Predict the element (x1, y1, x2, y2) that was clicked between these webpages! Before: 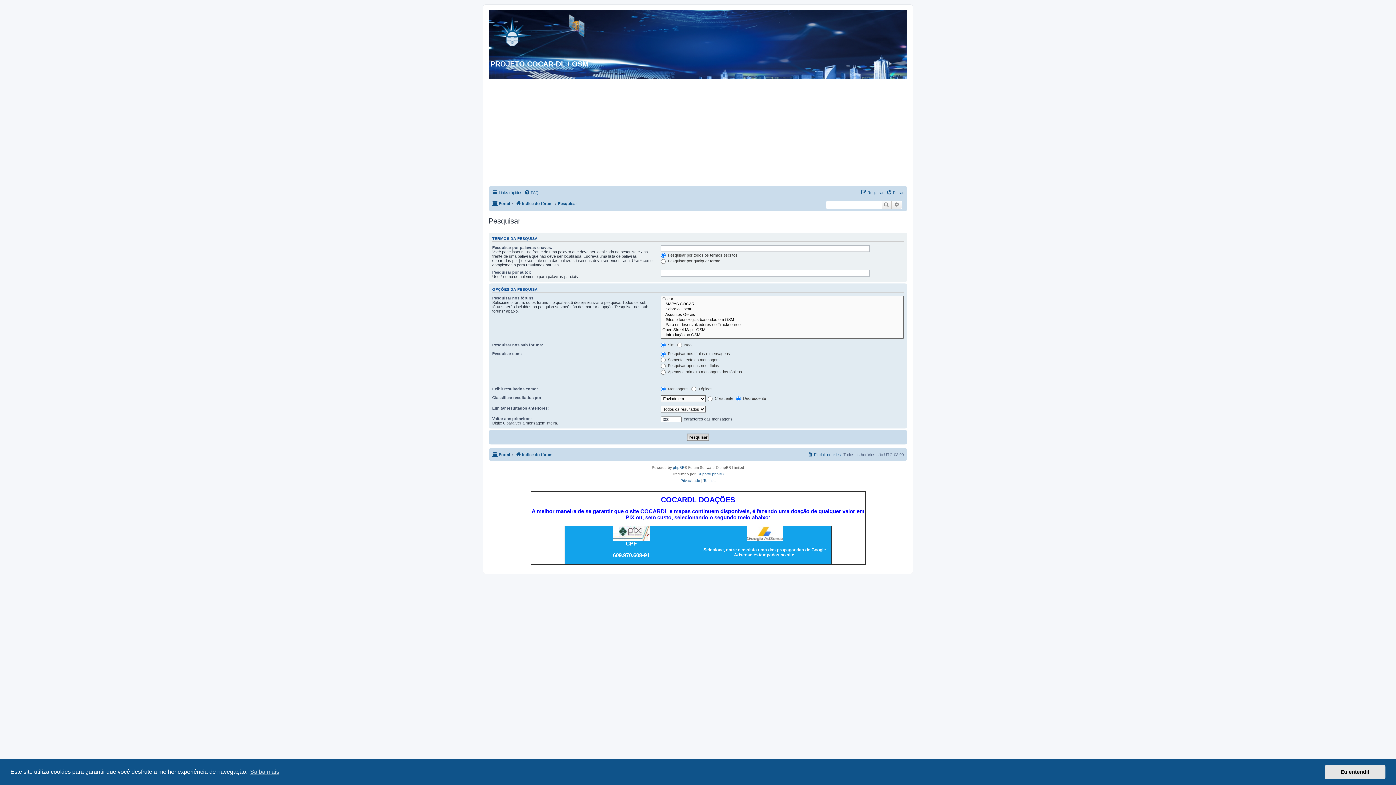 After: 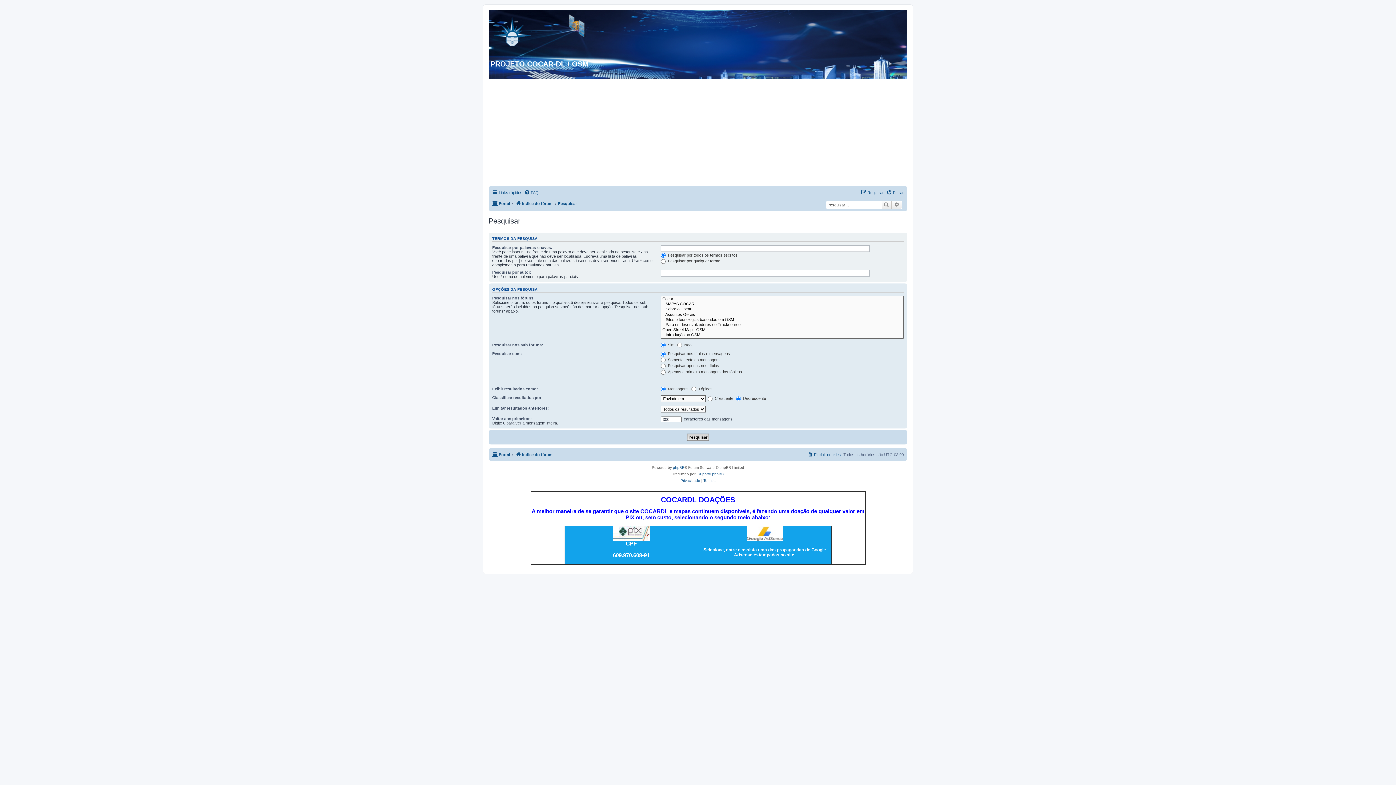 Action: bbox: (1325, 765, 1385, 779) label: dismiss cookie message